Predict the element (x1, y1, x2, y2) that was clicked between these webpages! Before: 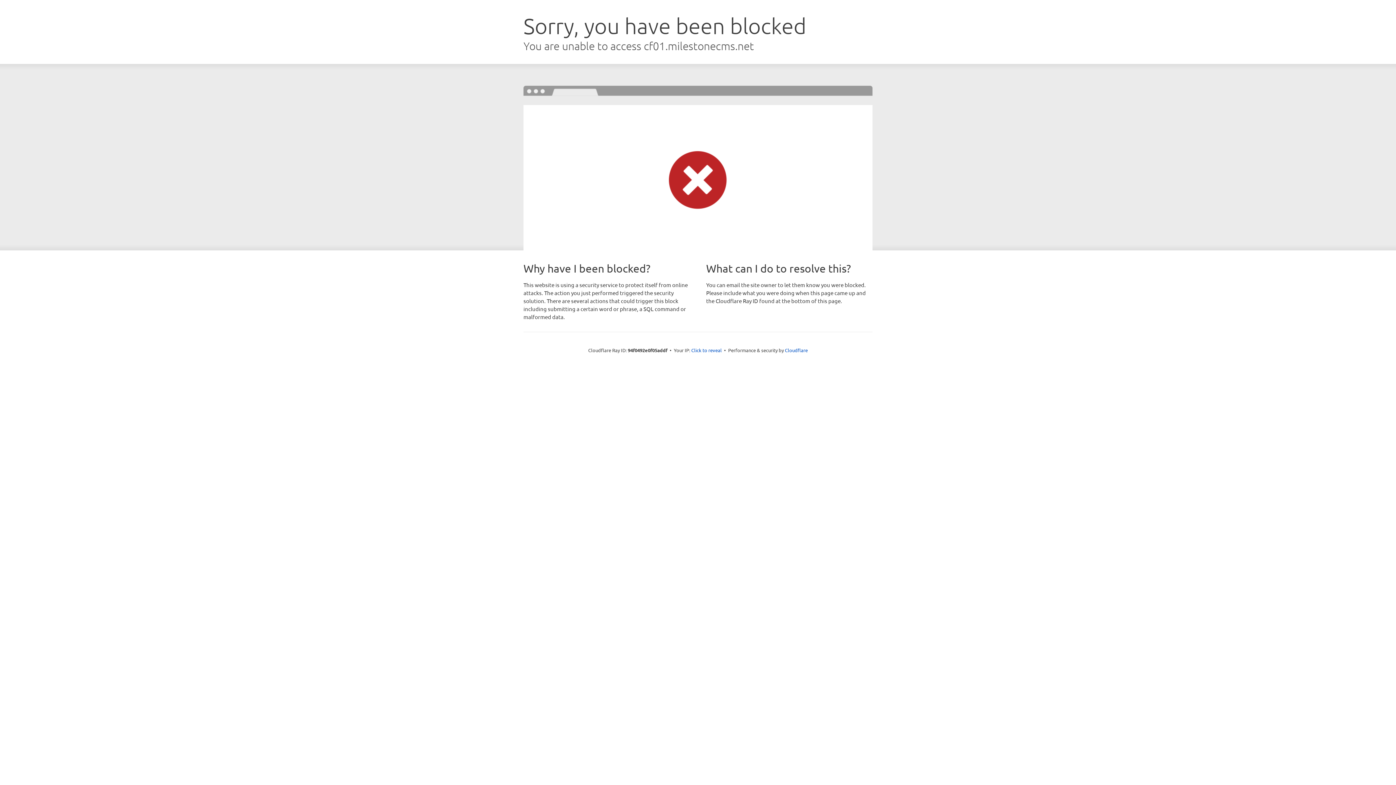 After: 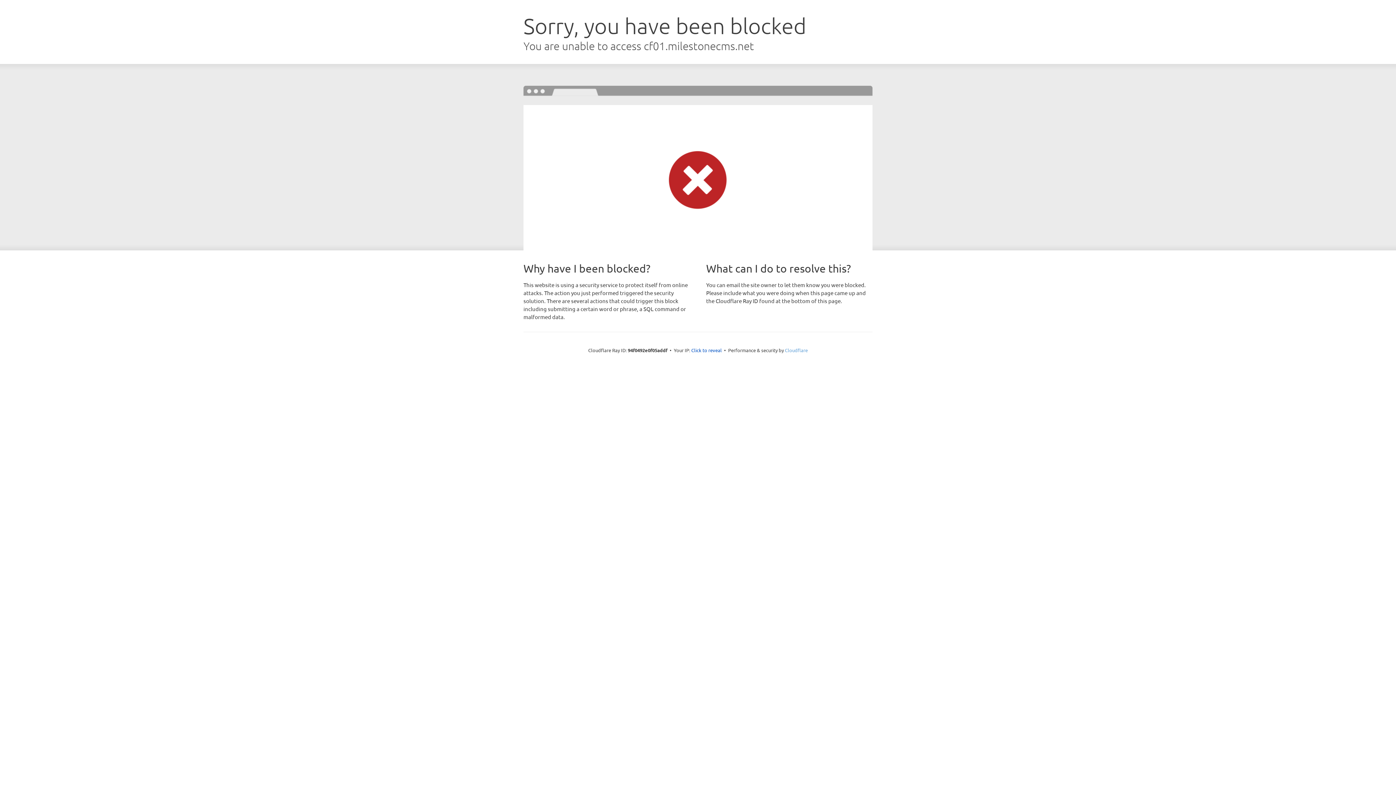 Action: label: Cloudflare bbox: (785, 347, 808, 353)